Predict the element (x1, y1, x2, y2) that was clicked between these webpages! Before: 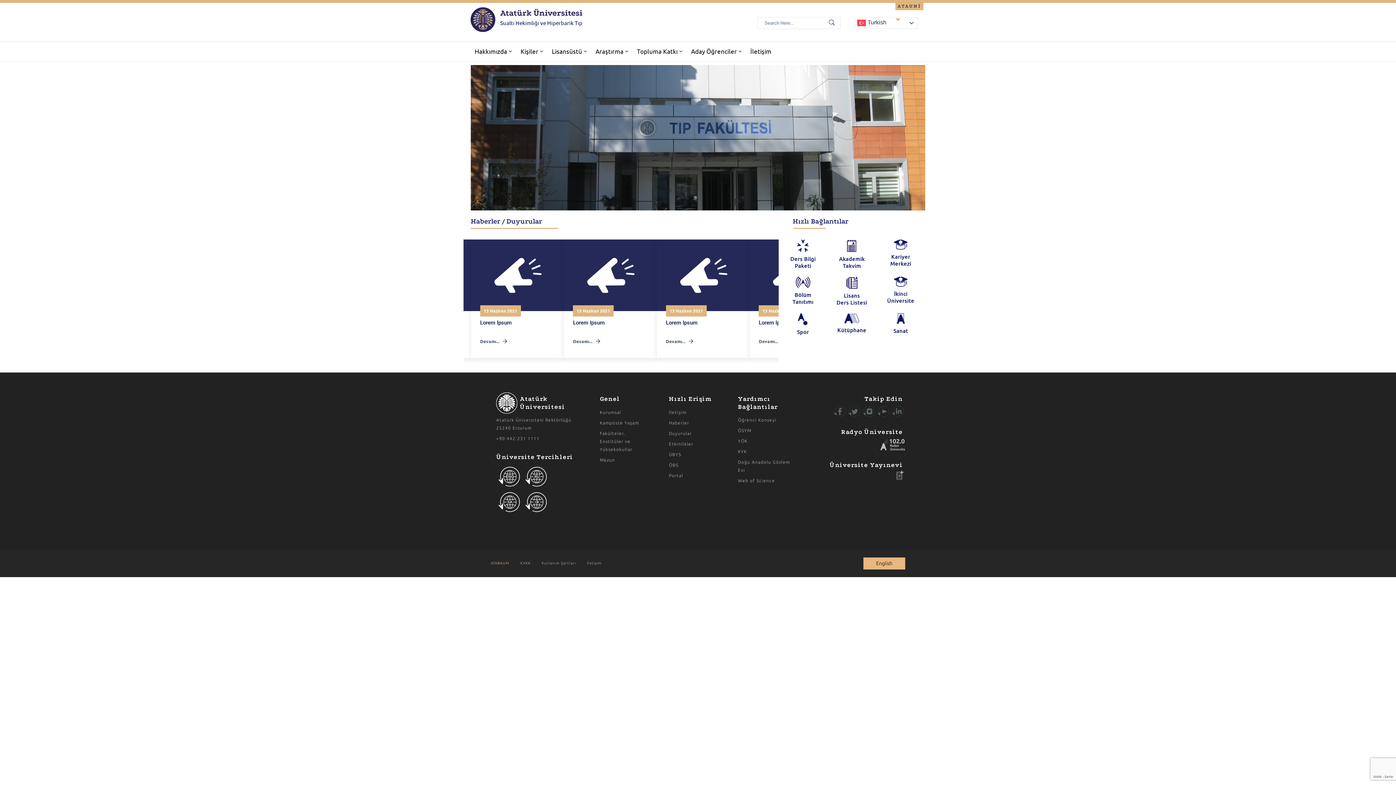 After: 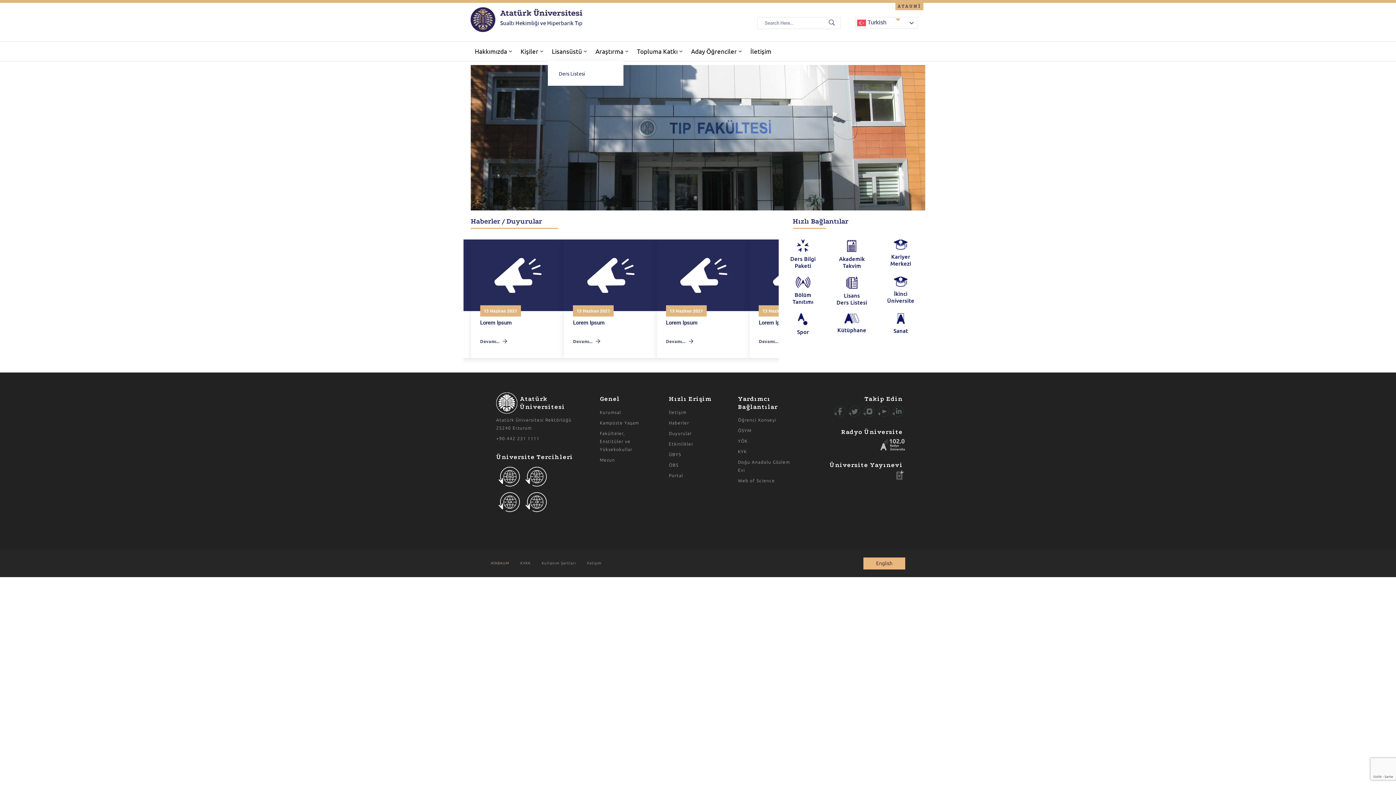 Action: bbox: (548, 41, 591, 61) label: Lisansüstü